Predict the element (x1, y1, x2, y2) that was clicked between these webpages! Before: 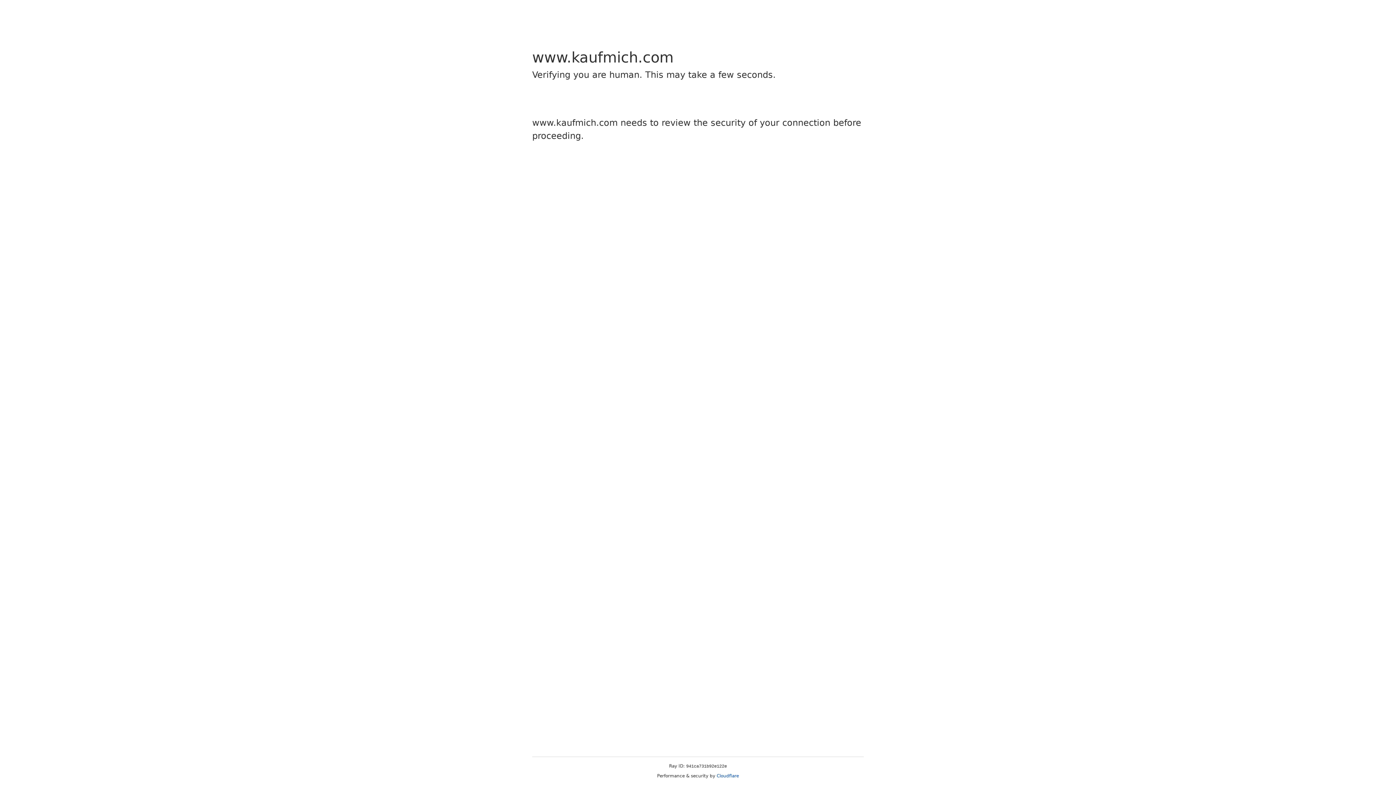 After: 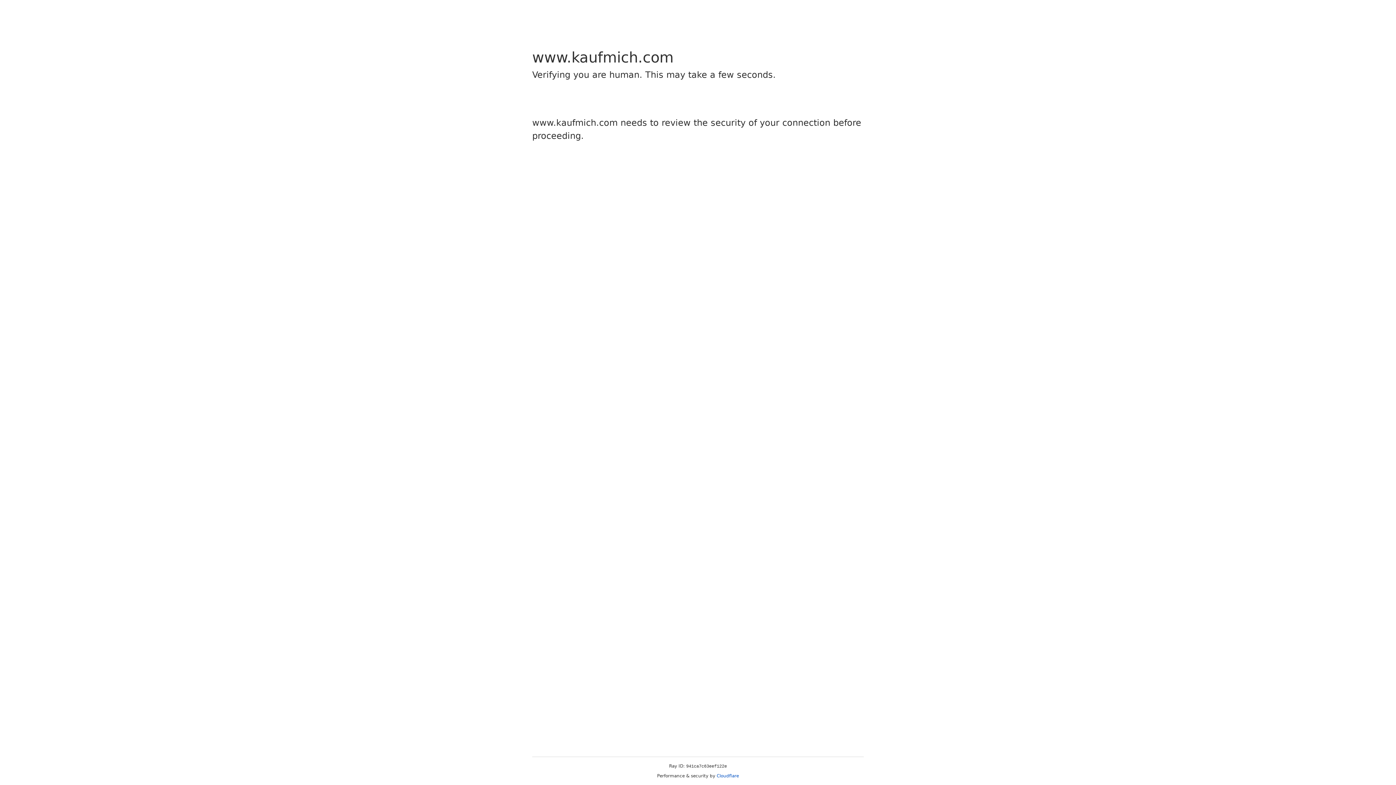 Action: bbox: (716, 773, 739, 778) label: Cloudflare